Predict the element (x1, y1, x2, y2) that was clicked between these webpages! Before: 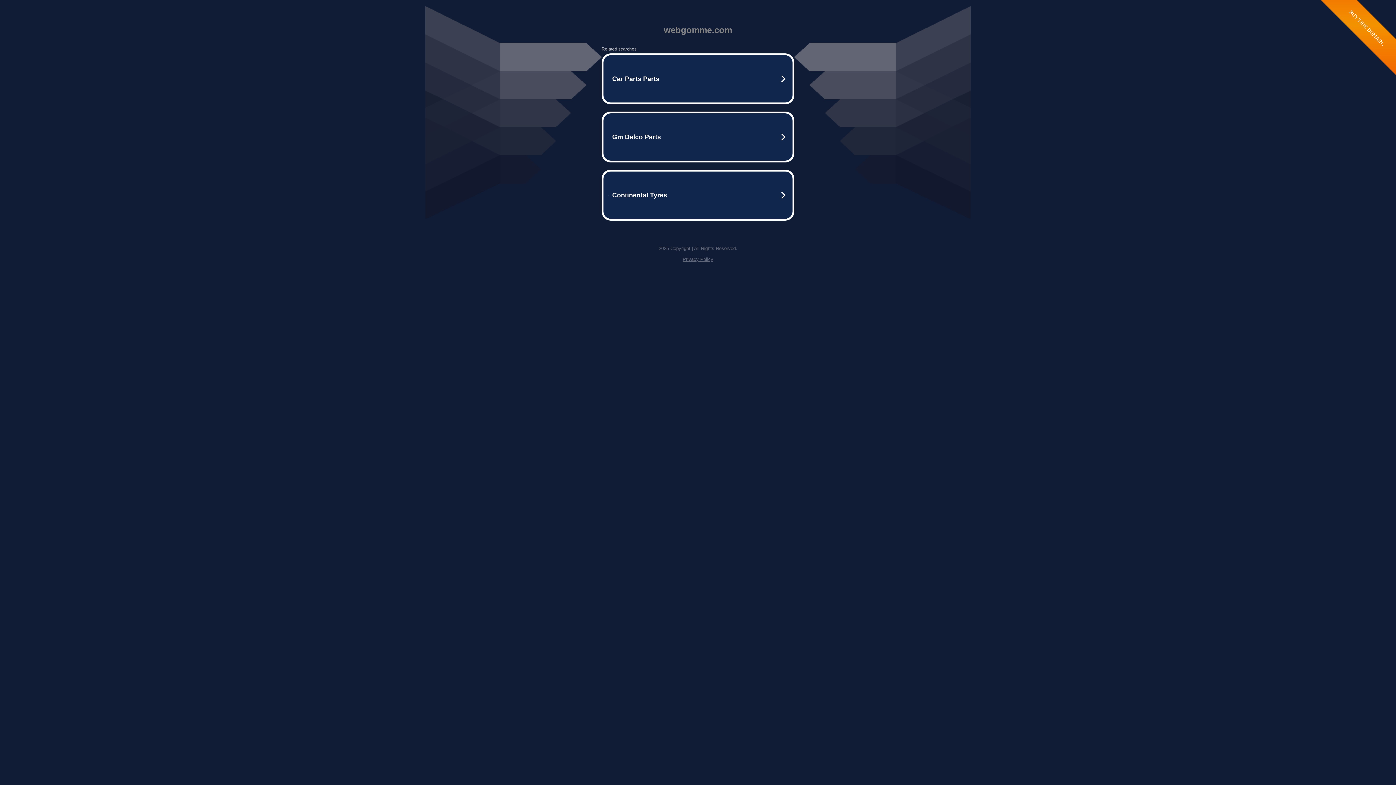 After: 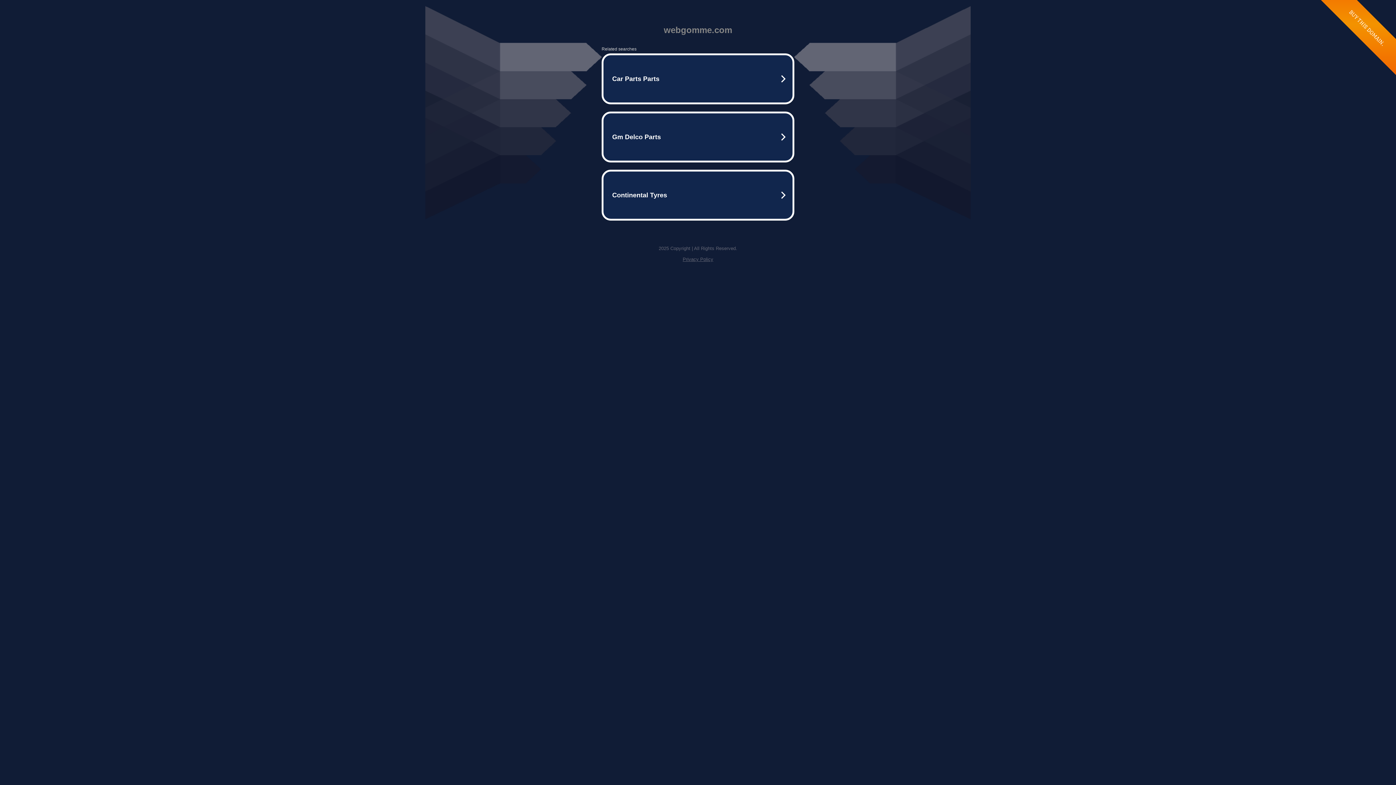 Action: bbox: (682, 256, 713, 262) label: Privacy Policy